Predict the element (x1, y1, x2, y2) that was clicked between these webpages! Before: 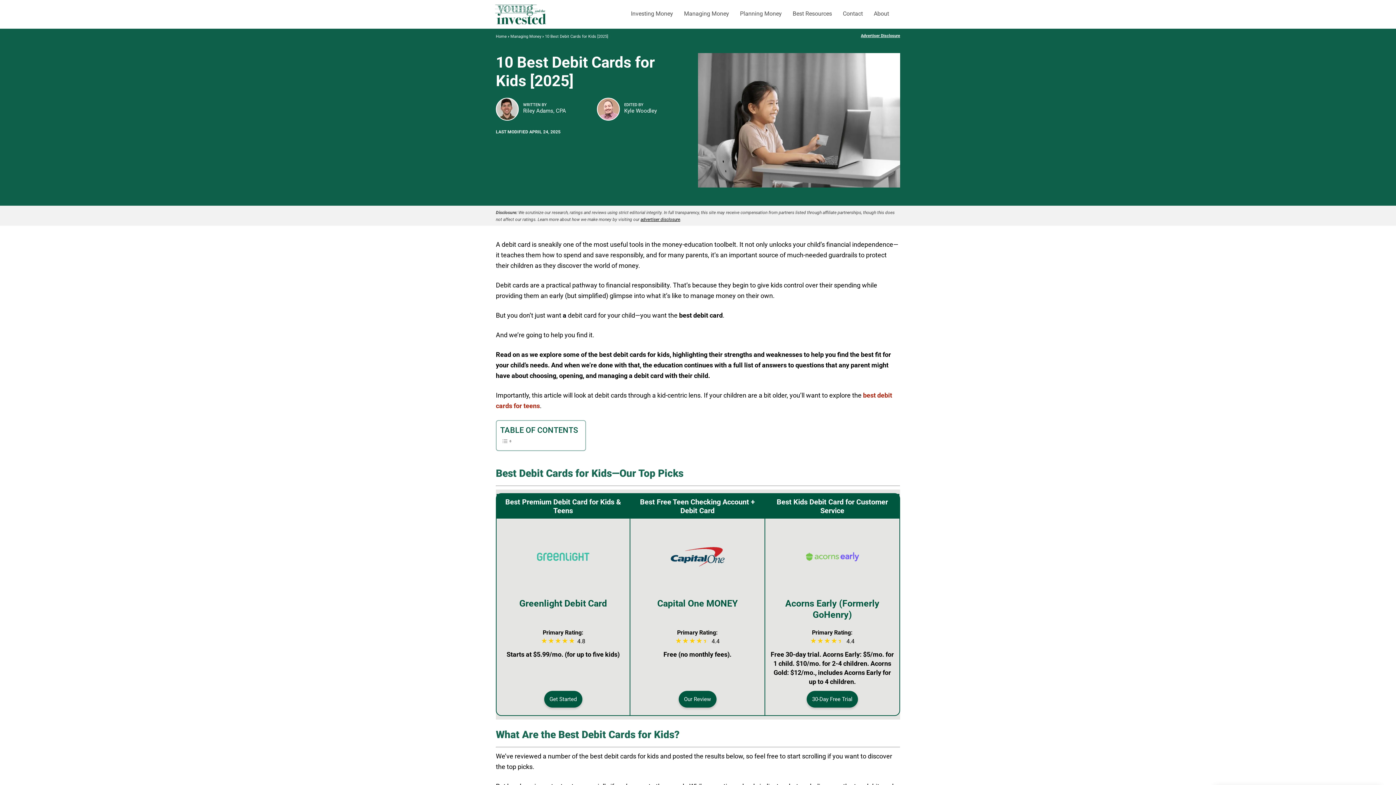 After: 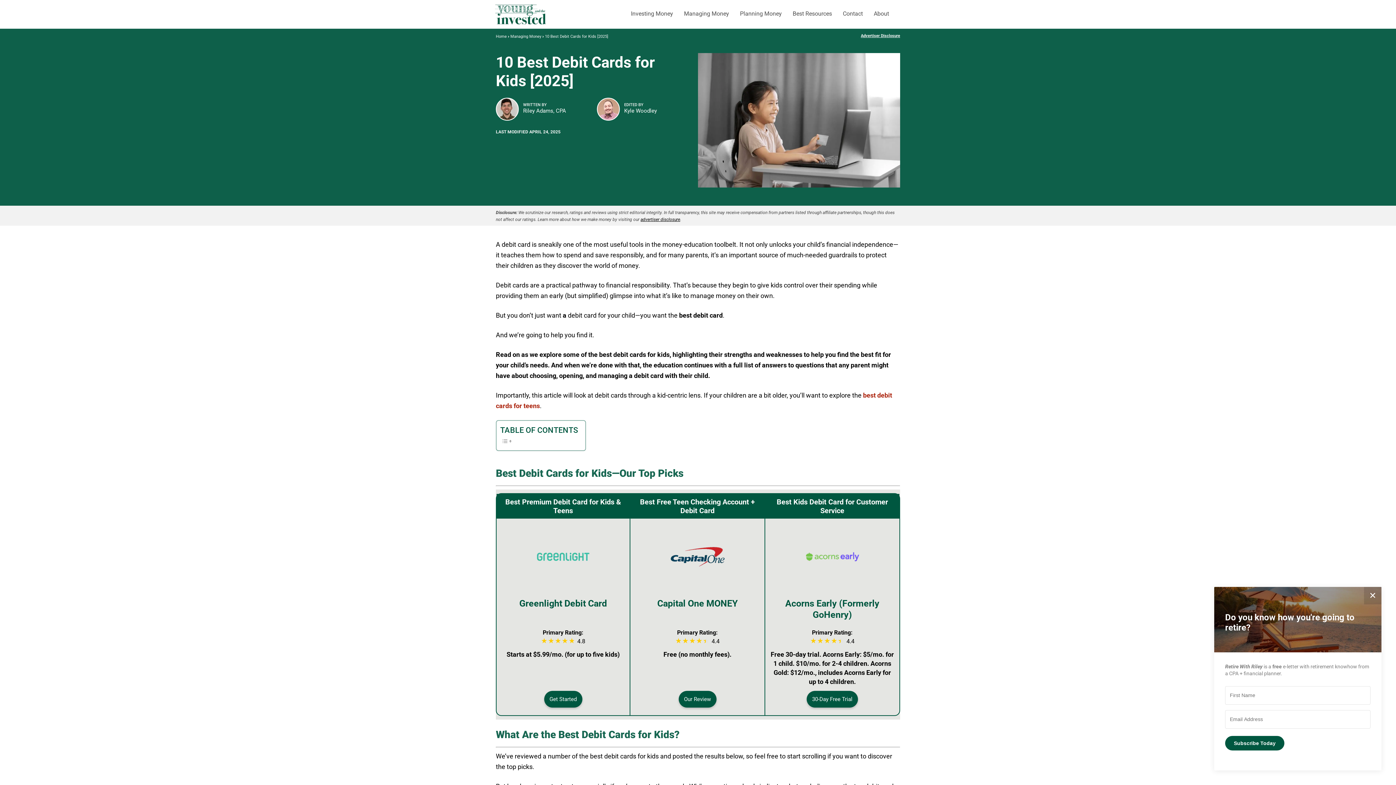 Action: bbox: (670, 579, 724, 585)